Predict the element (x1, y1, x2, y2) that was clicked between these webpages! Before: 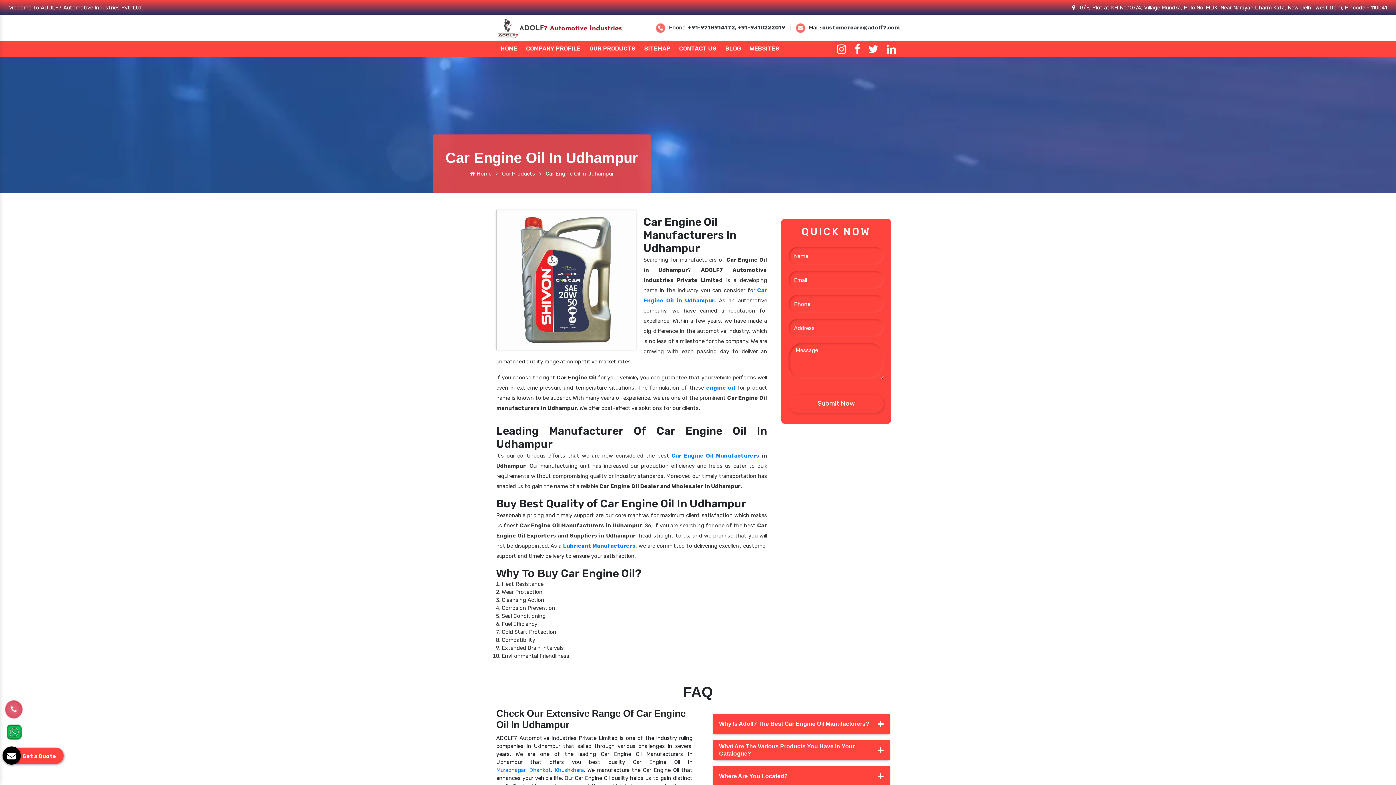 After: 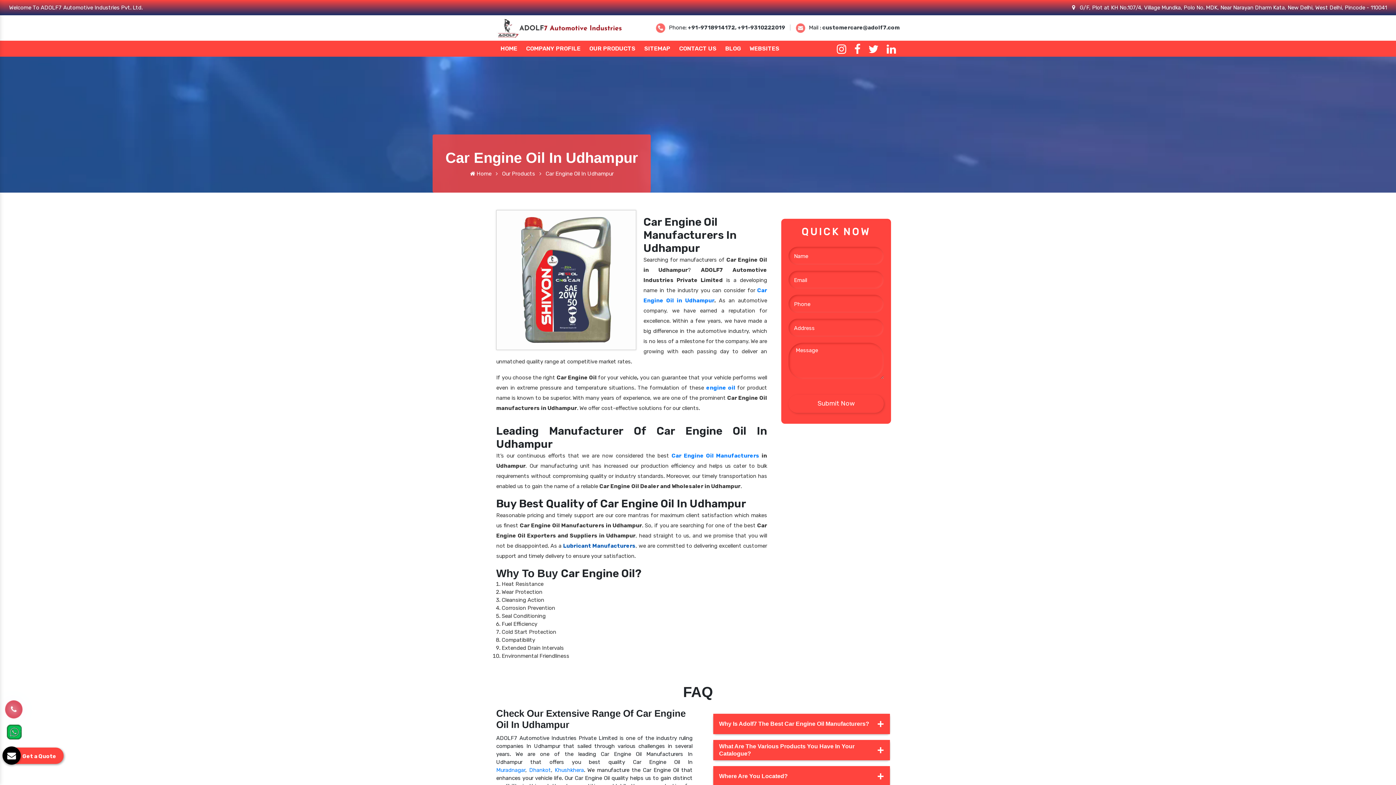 Action: label: Lubricant Manufacturers bbox: (563, 542, 635, 549)